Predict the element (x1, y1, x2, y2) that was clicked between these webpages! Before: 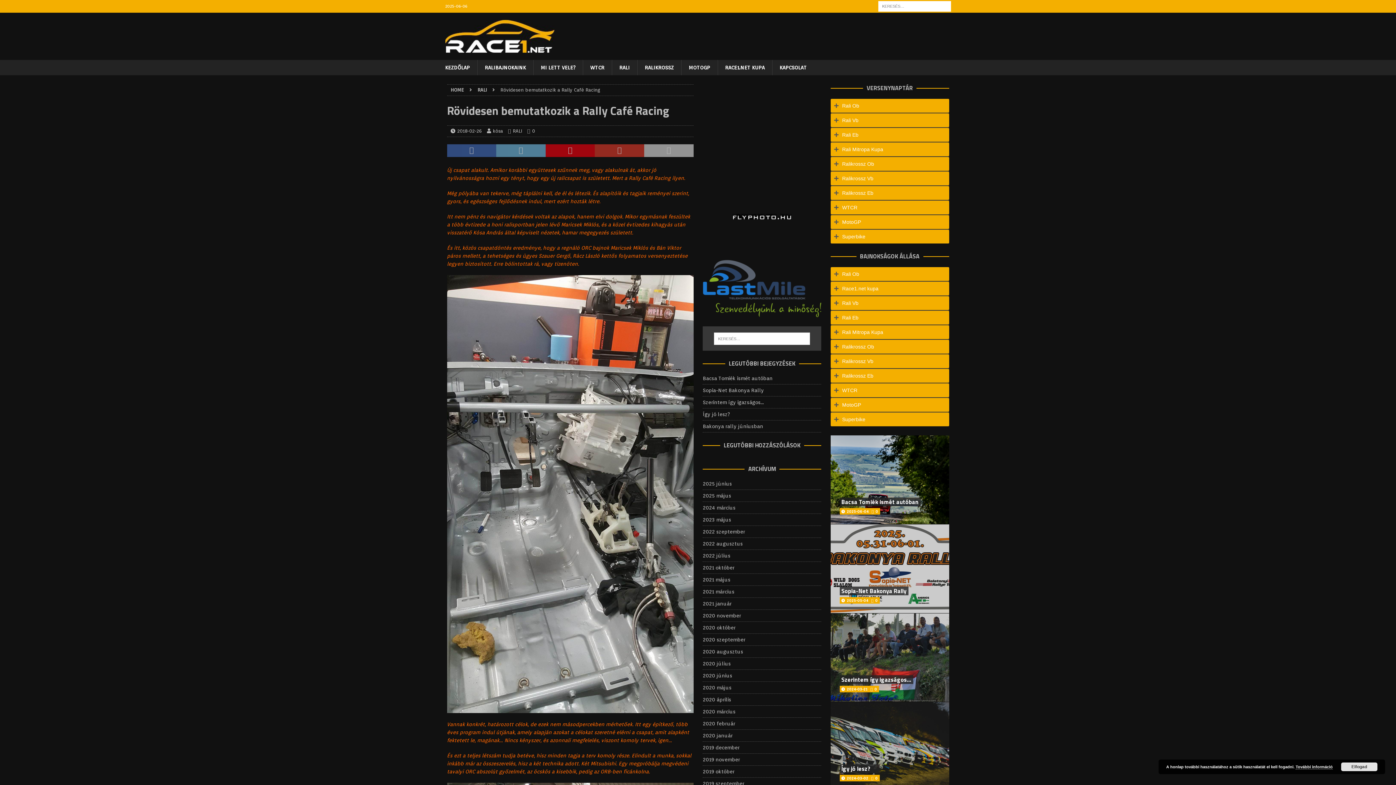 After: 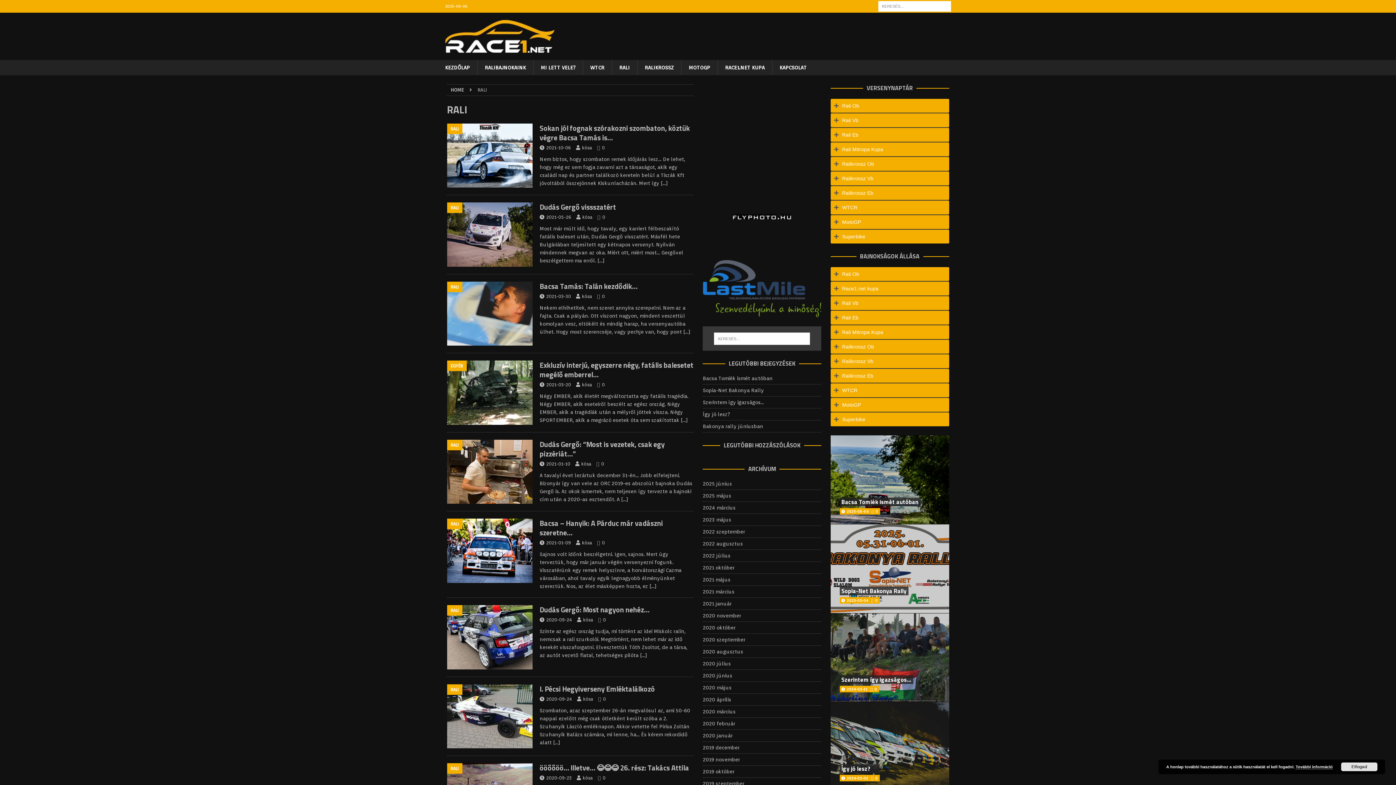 Action: bbox: (477, 87, 487, 92) label: RALI